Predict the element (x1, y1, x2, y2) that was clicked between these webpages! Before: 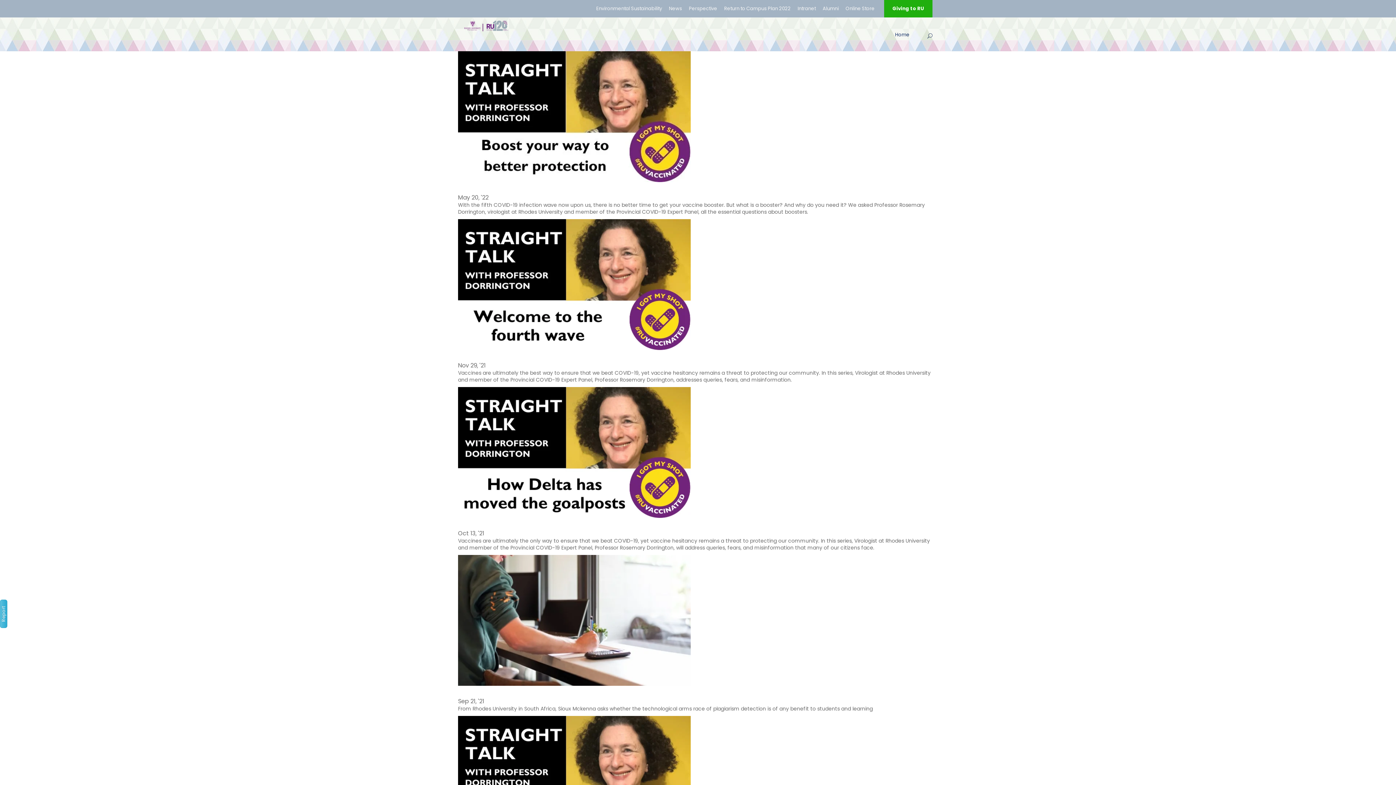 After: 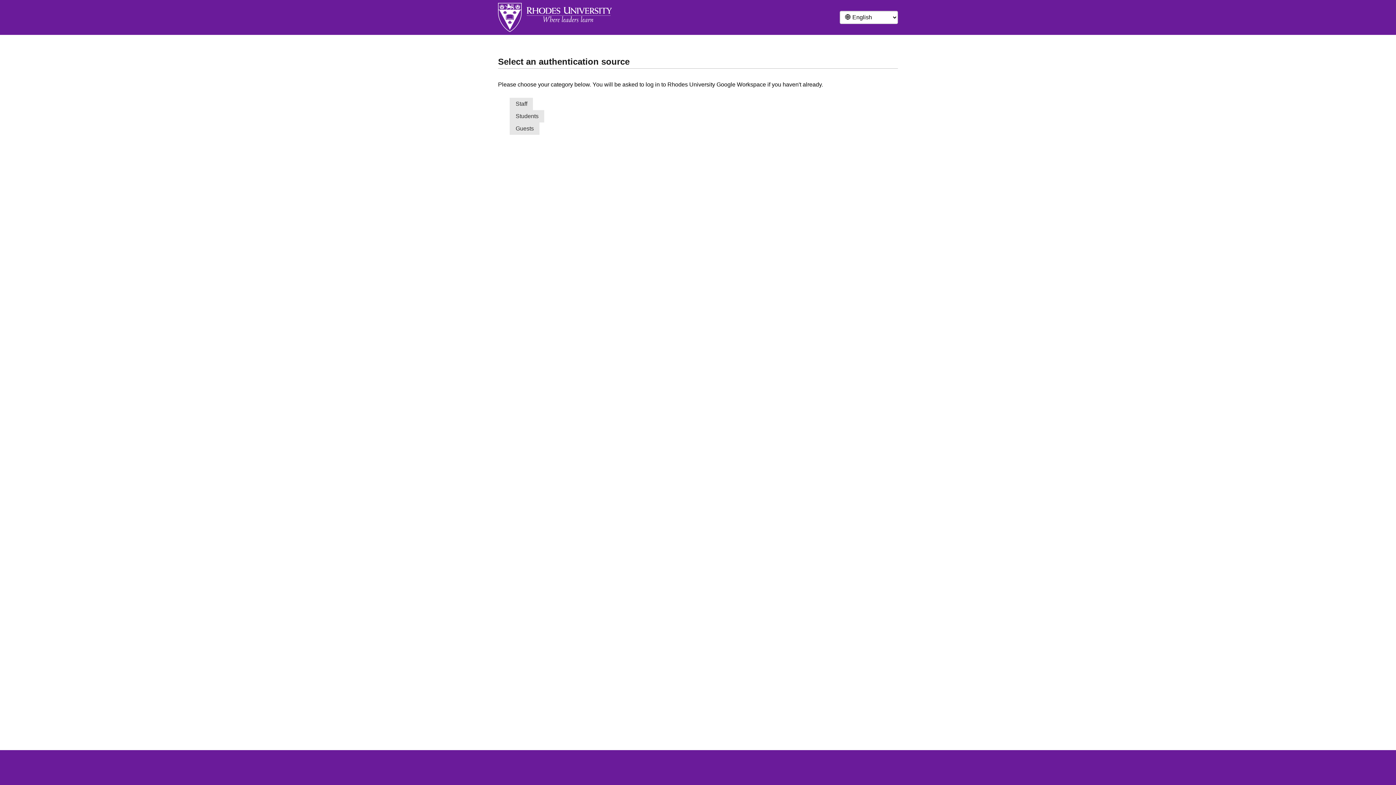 Action: label: Intranet bbox: (797, 5, 816, 18)